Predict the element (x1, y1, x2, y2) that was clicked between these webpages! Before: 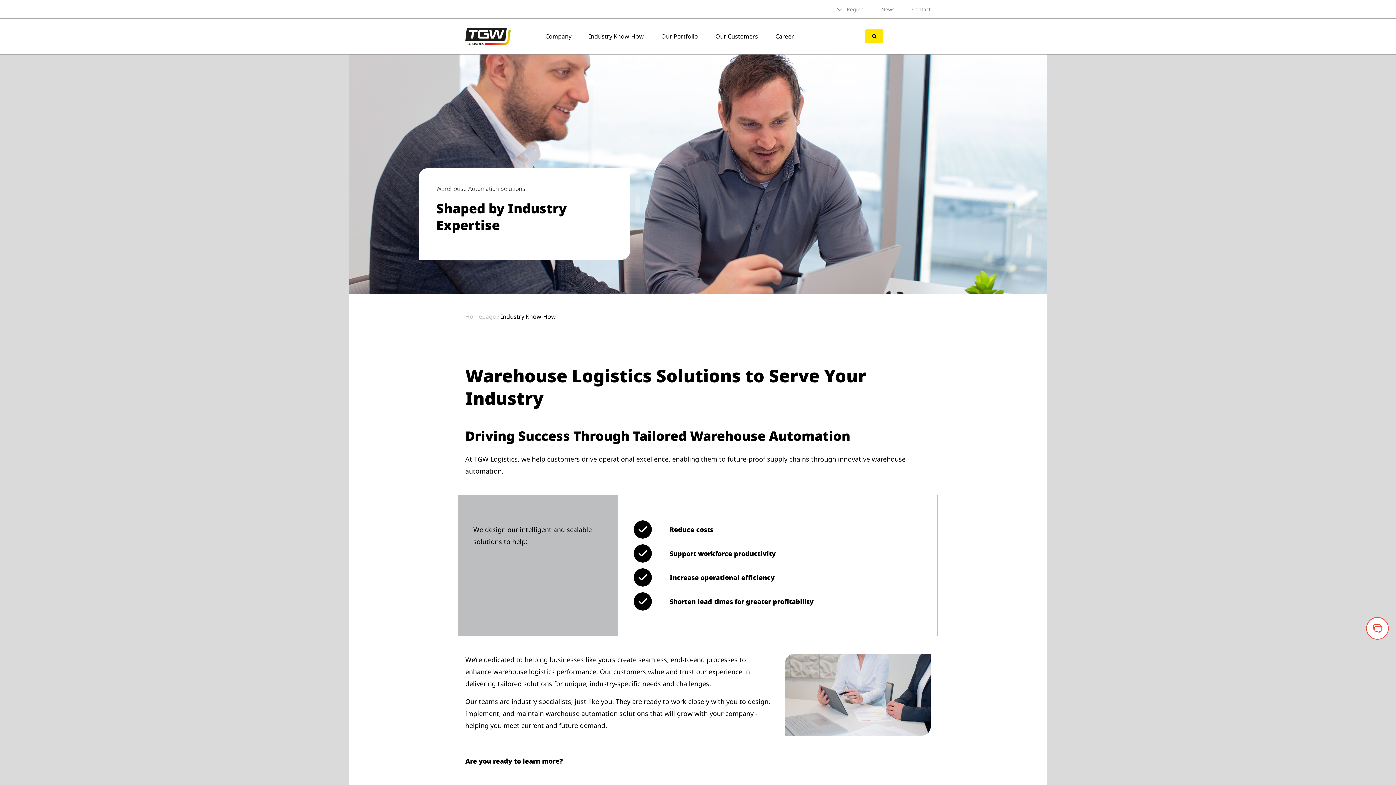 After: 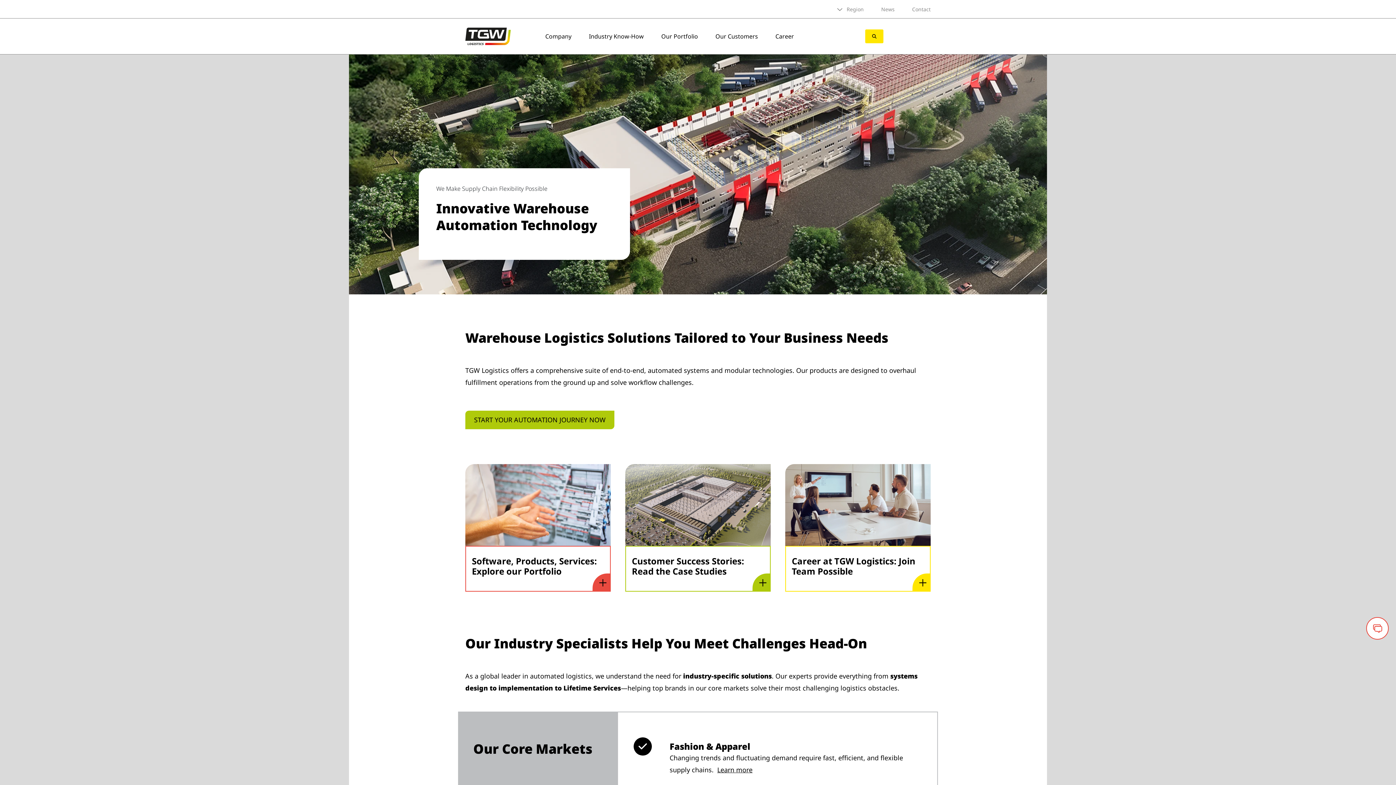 Action: label: Homepage bbox: (465, 312, 496, 321)